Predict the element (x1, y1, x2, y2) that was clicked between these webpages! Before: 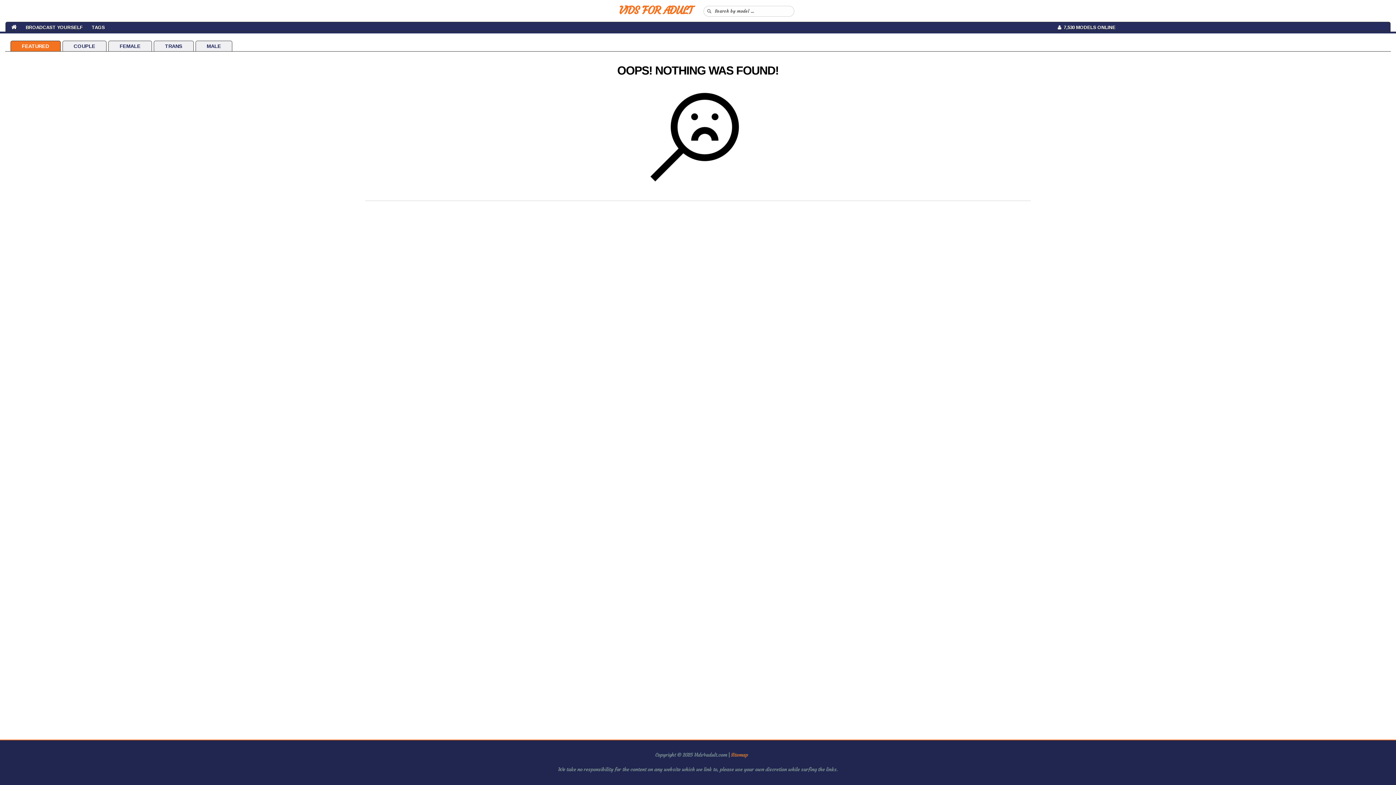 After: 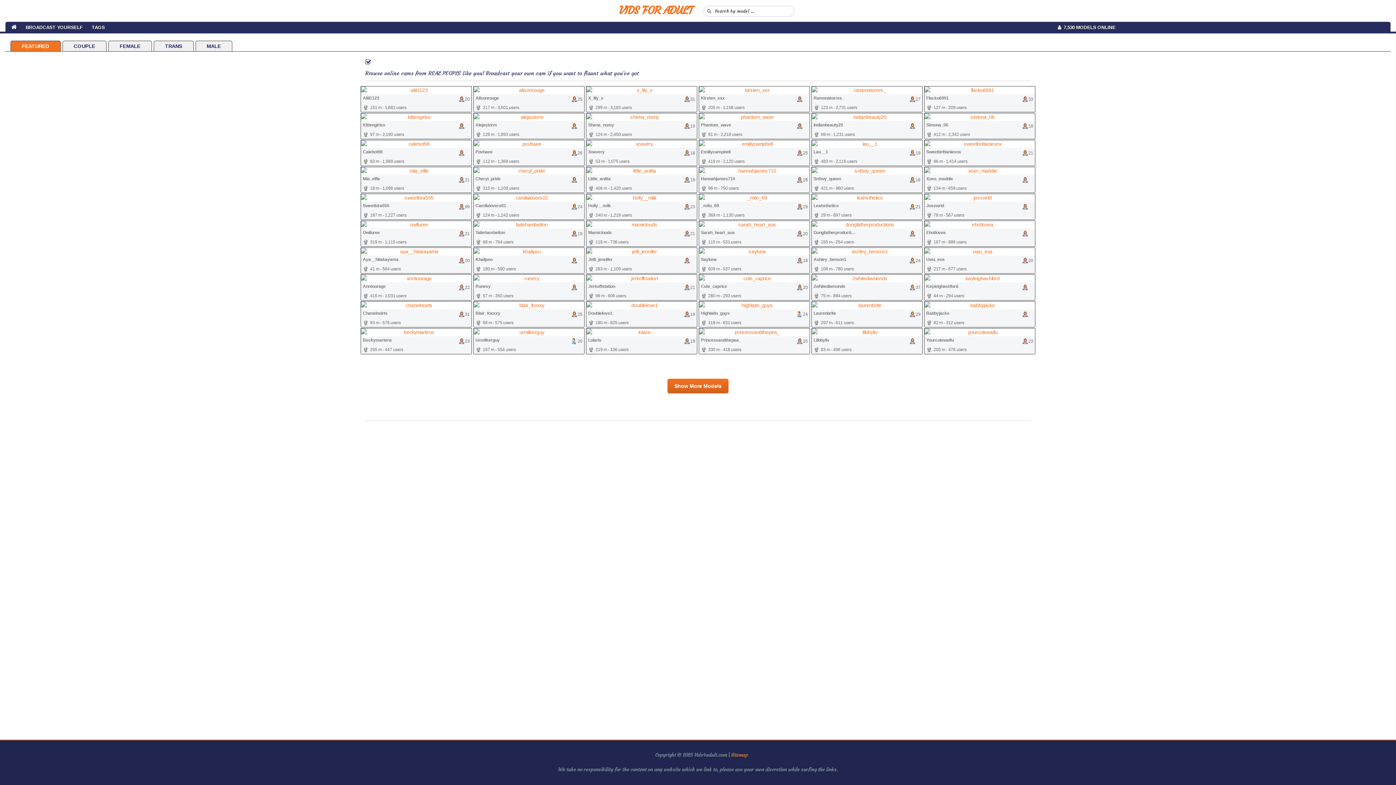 Action: bbox: (360, 86, 1036, 195)